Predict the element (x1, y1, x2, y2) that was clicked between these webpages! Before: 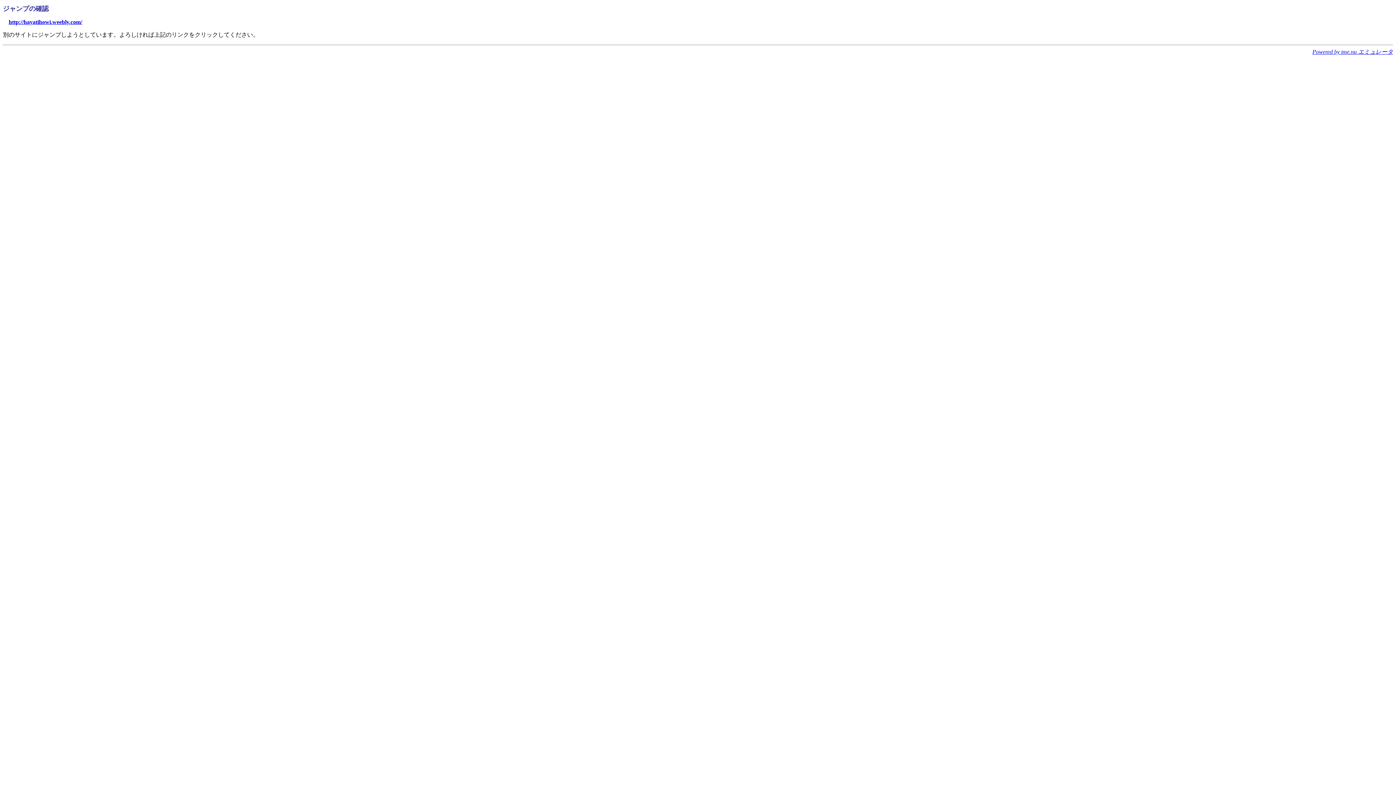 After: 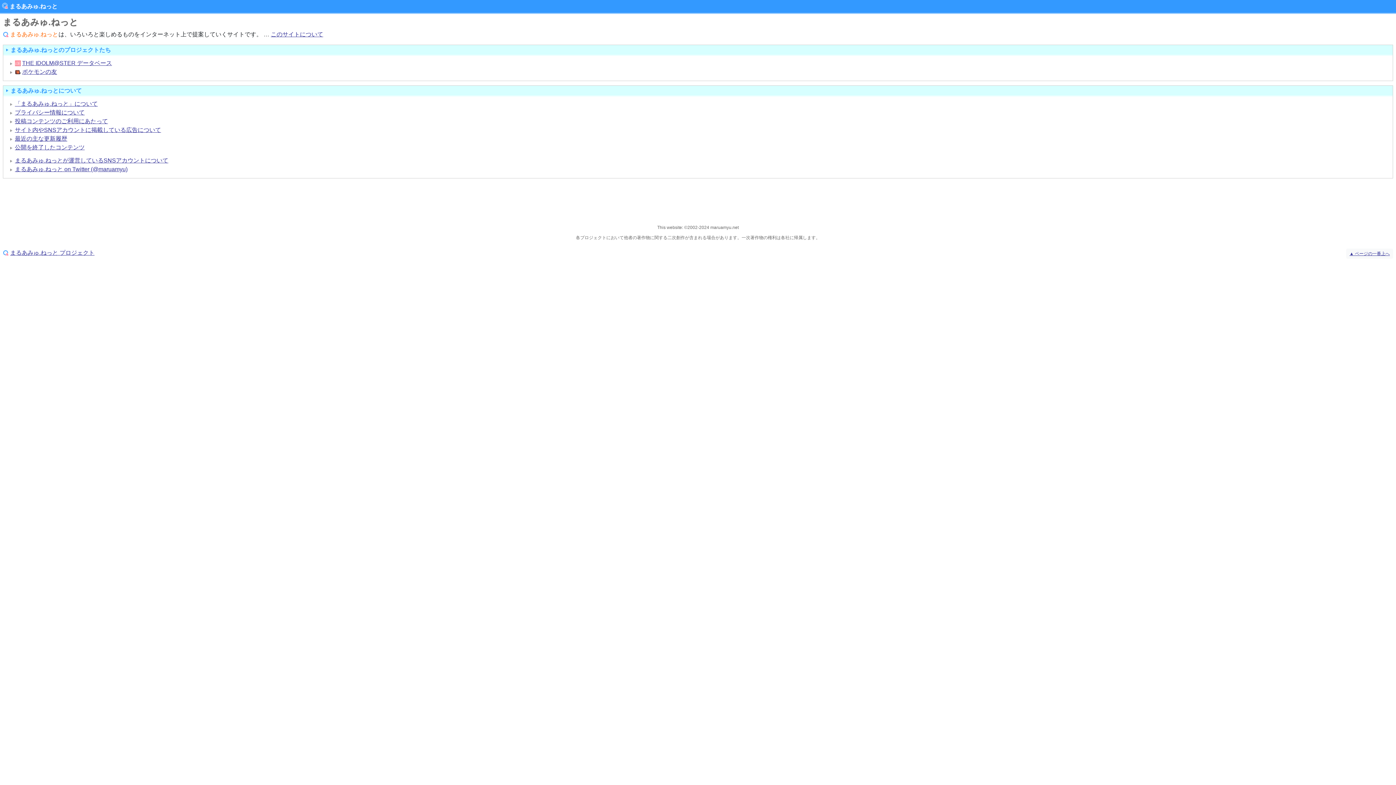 Action: bbox: (1312, 48, 1393, 54) label: Powered by ime.nu エミュレータ